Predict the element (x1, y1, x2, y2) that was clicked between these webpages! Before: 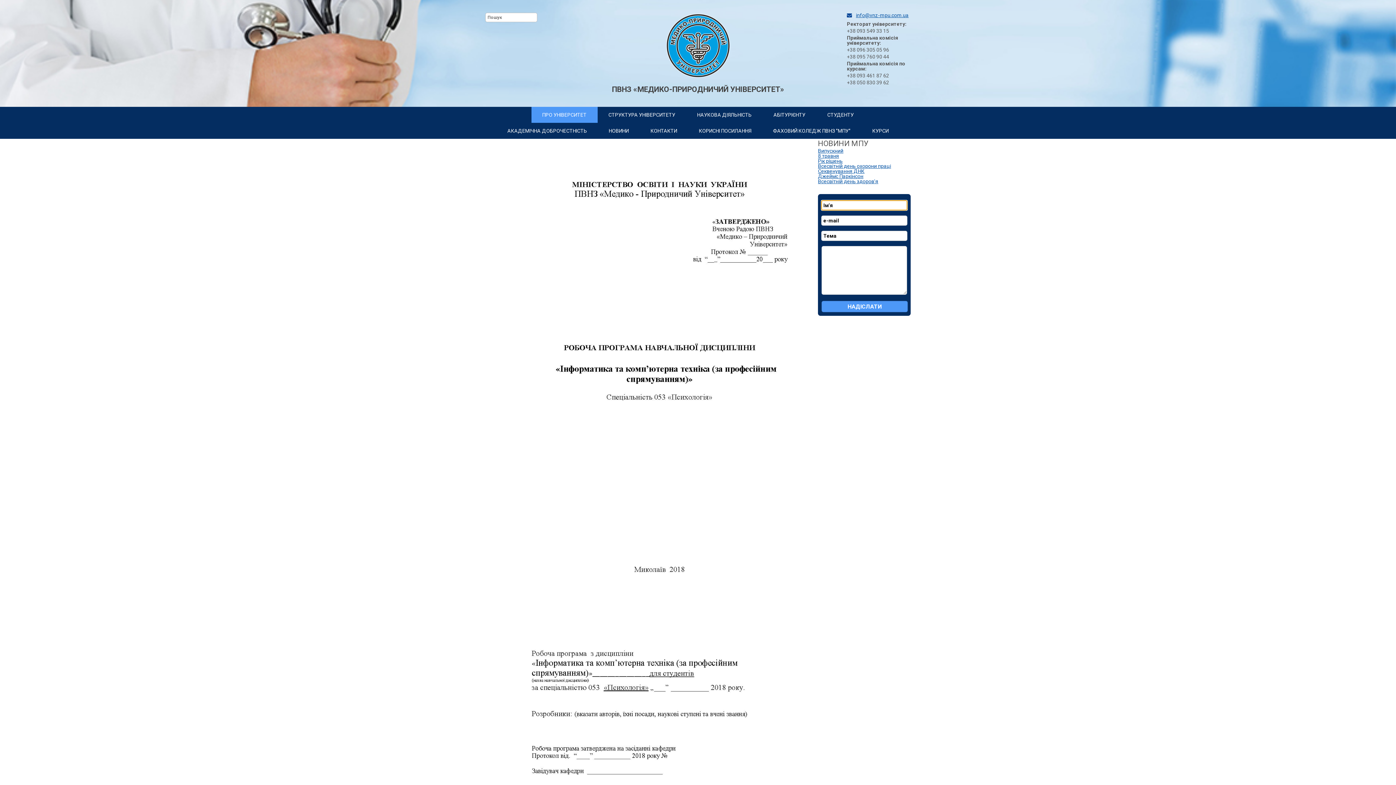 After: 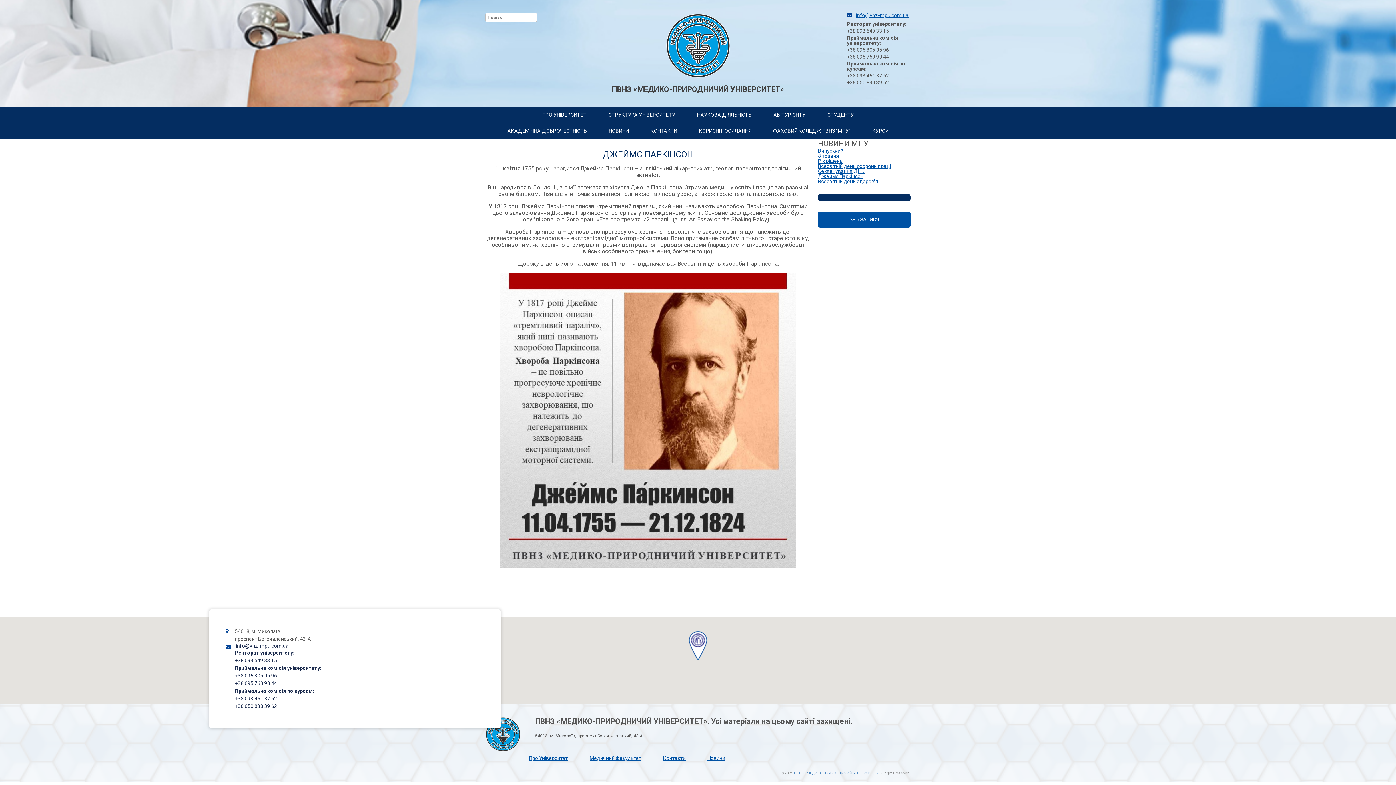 Action: label: Джеймс Паркінсон bbox: (818, 173, 863, 179)